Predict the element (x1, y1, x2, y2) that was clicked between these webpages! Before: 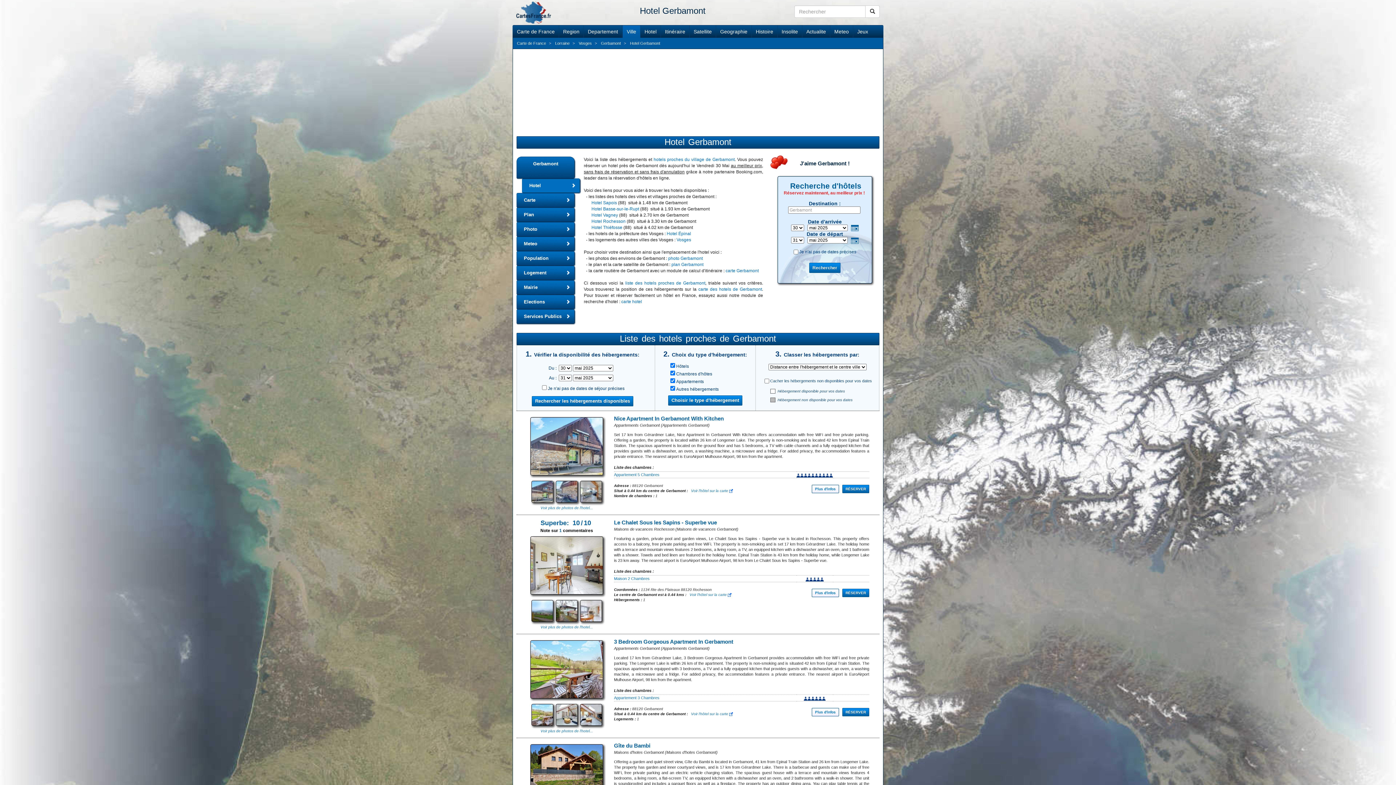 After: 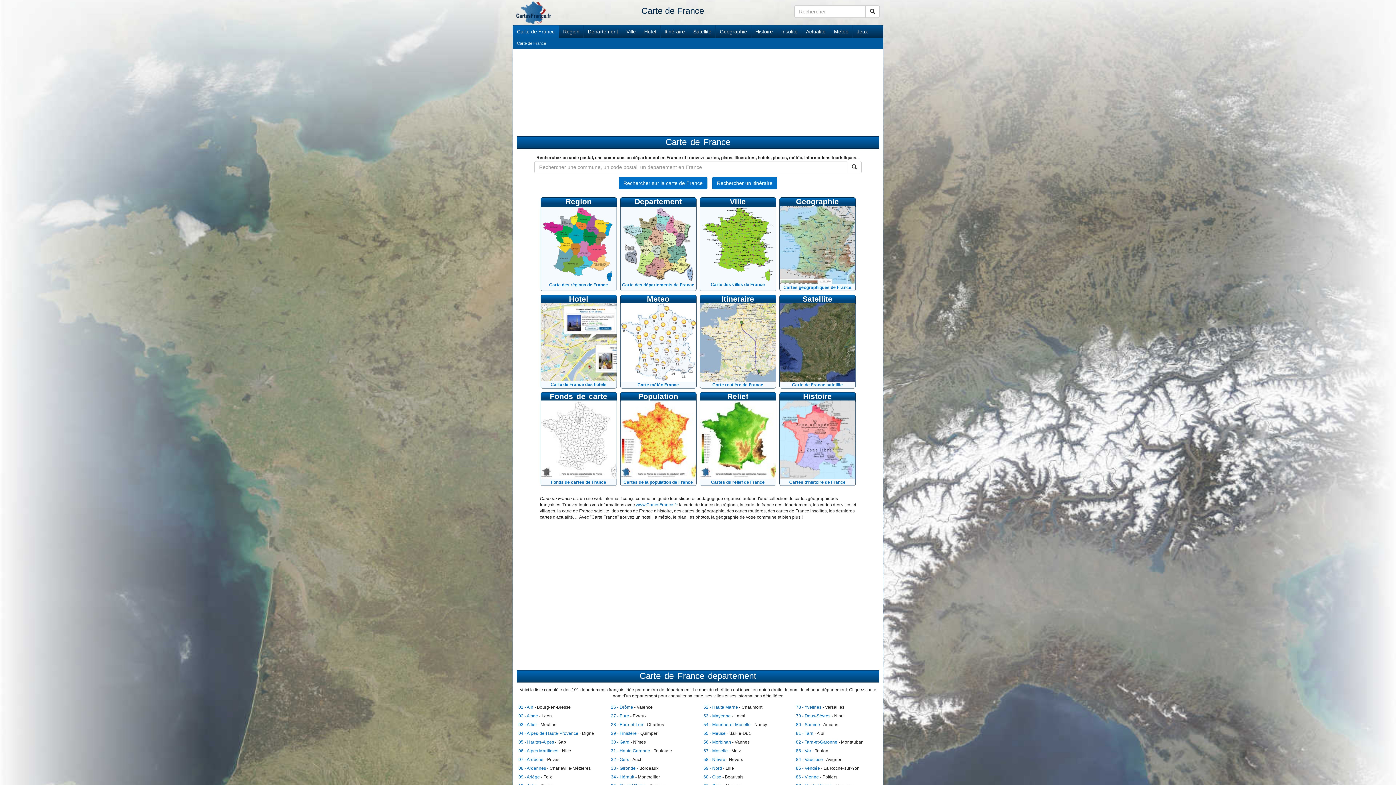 Action: bbox: (516, 1, 551, 23)